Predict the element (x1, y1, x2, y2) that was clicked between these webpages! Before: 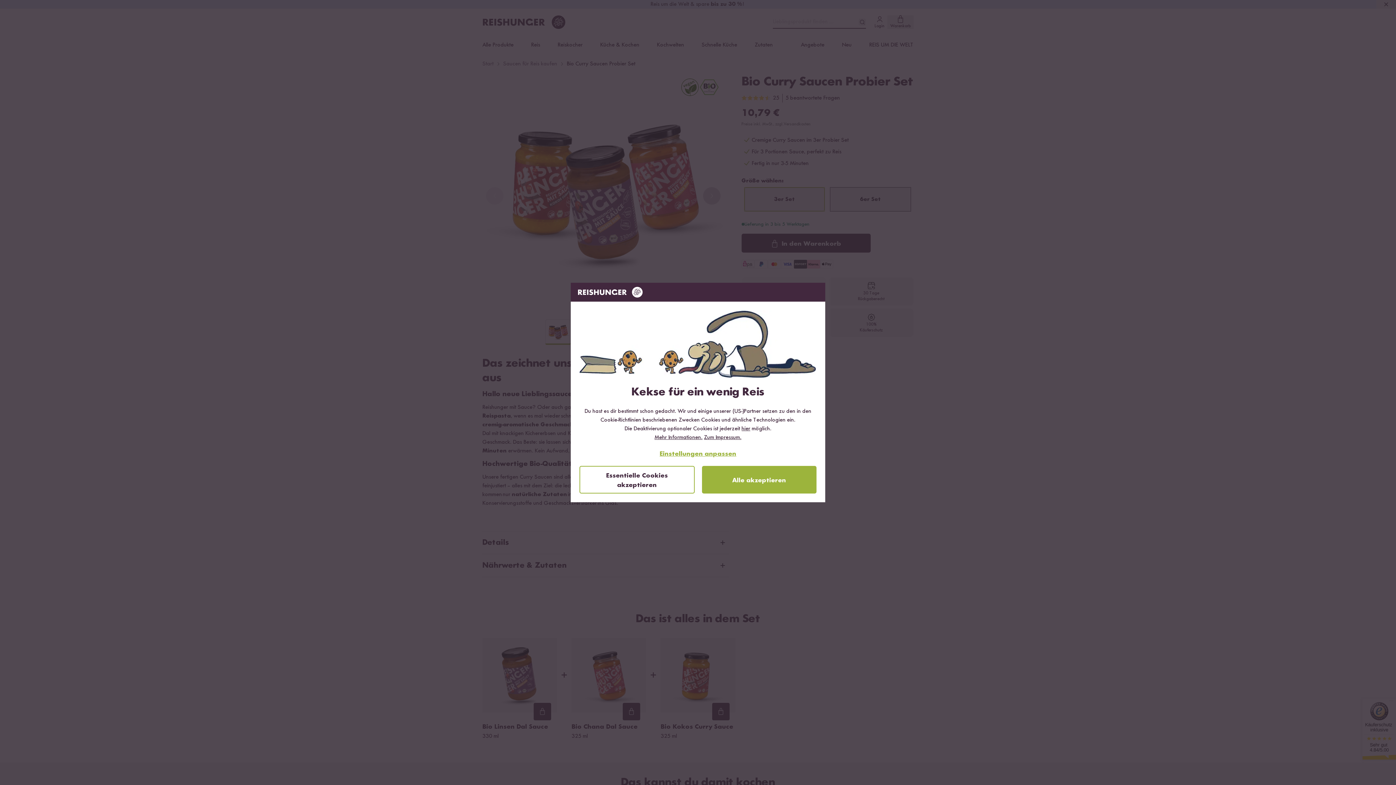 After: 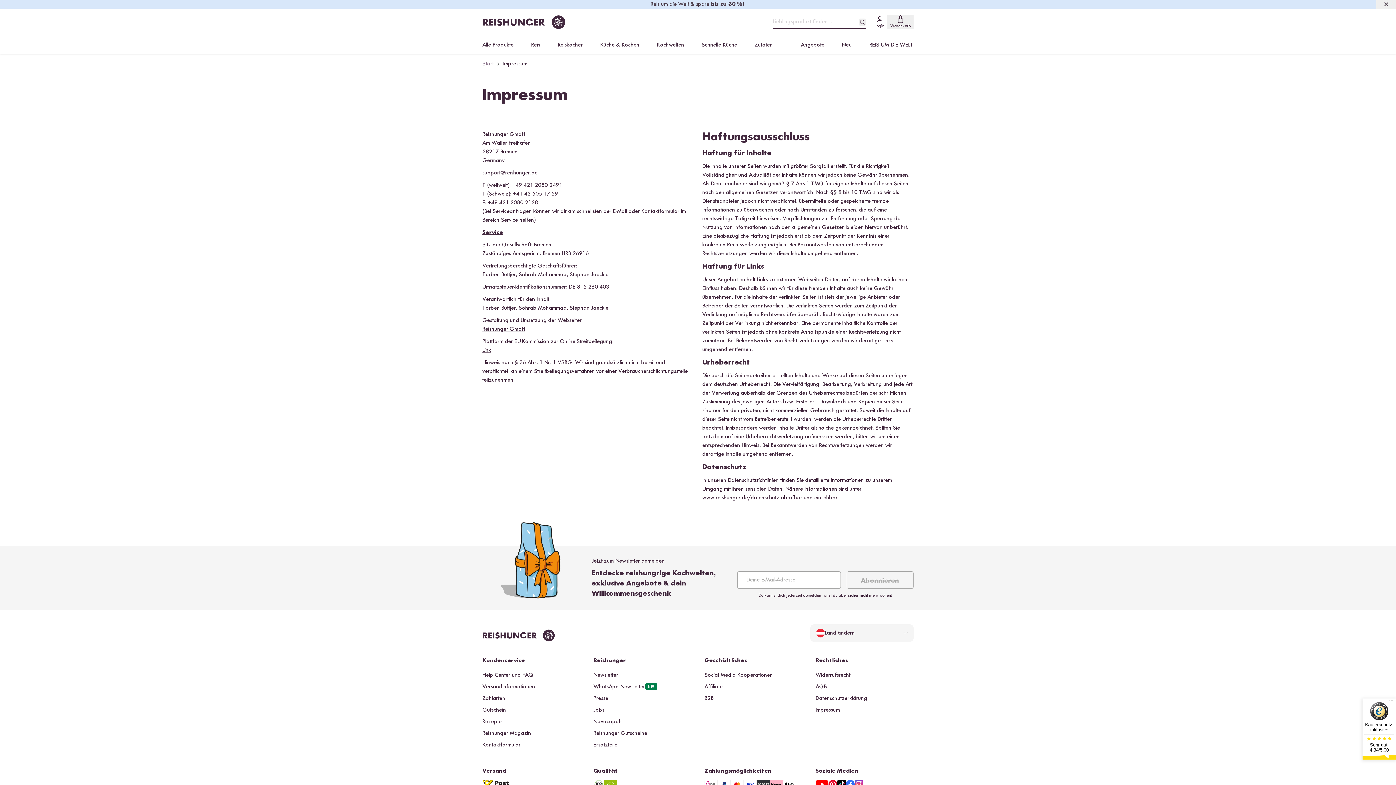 Action: label: Zum Impressum. bbox: (704, 434, 741, 440)